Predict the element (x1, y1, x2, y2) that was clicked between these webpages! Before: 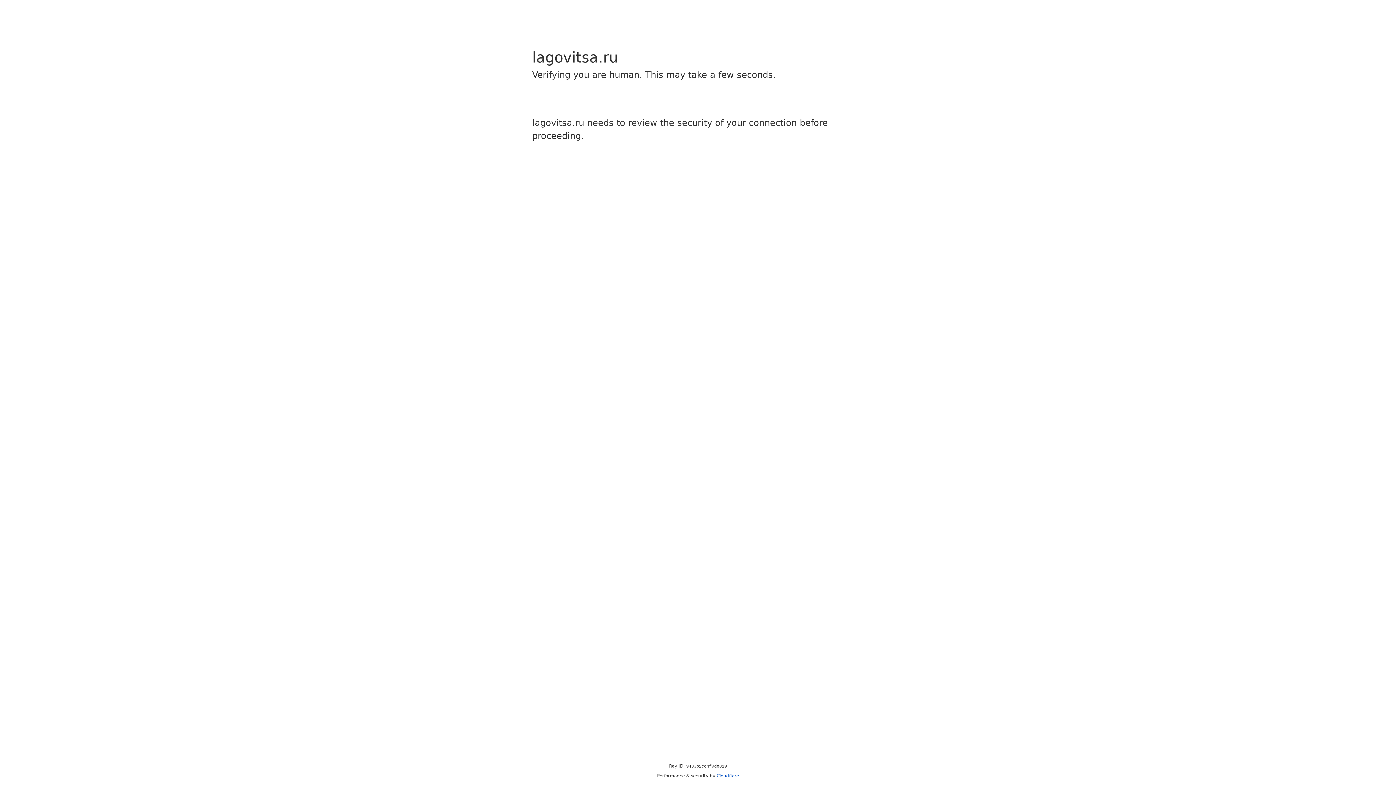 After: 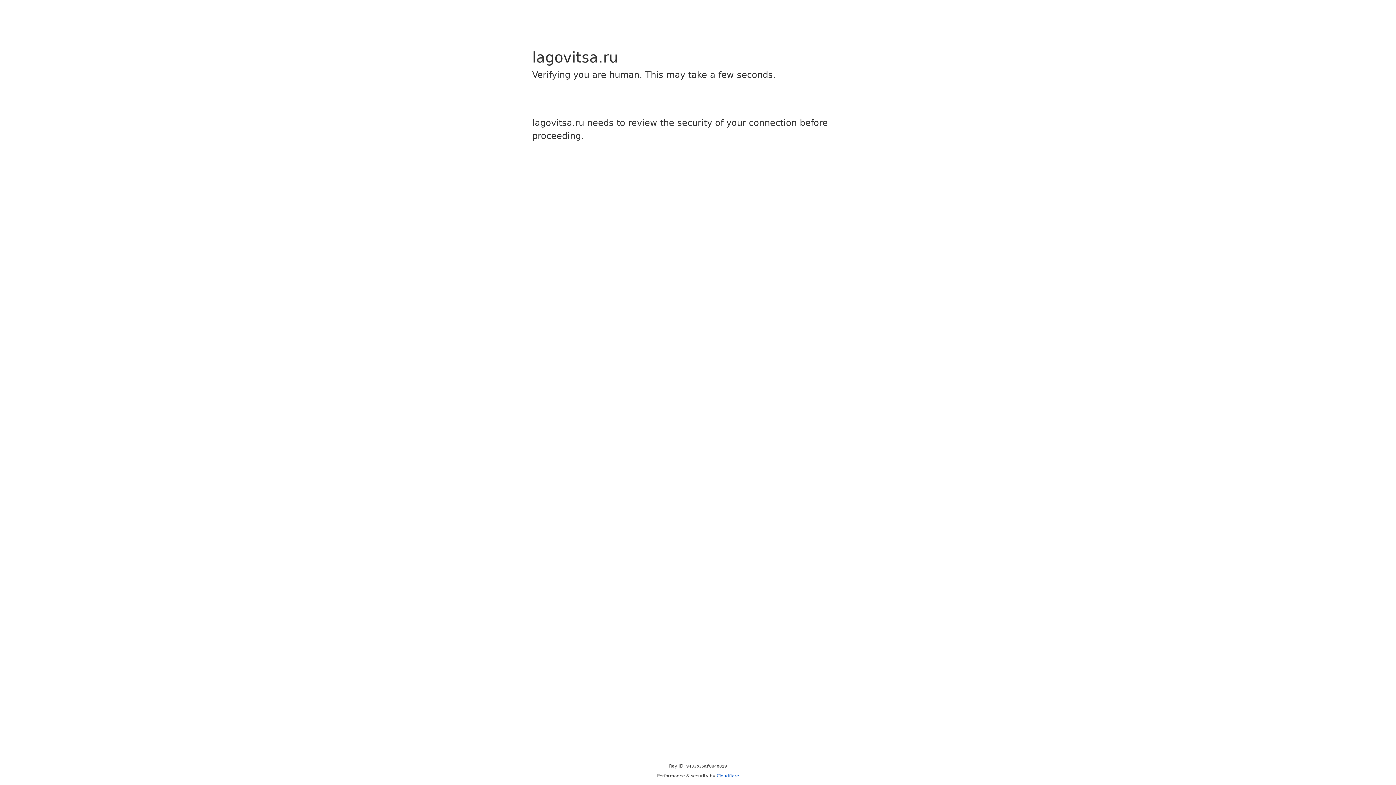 Action: label: Cloudflare bbox: (716, 773, 739, 778)